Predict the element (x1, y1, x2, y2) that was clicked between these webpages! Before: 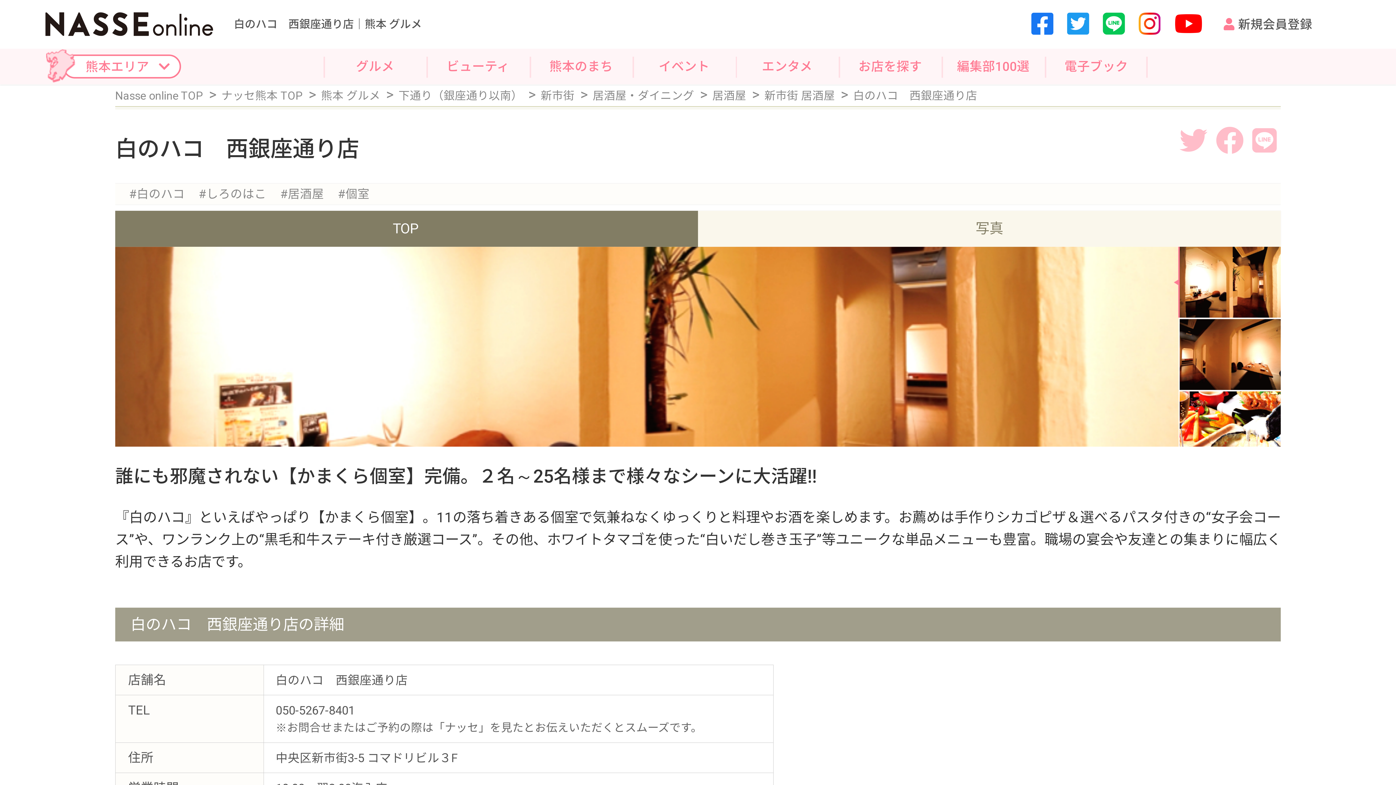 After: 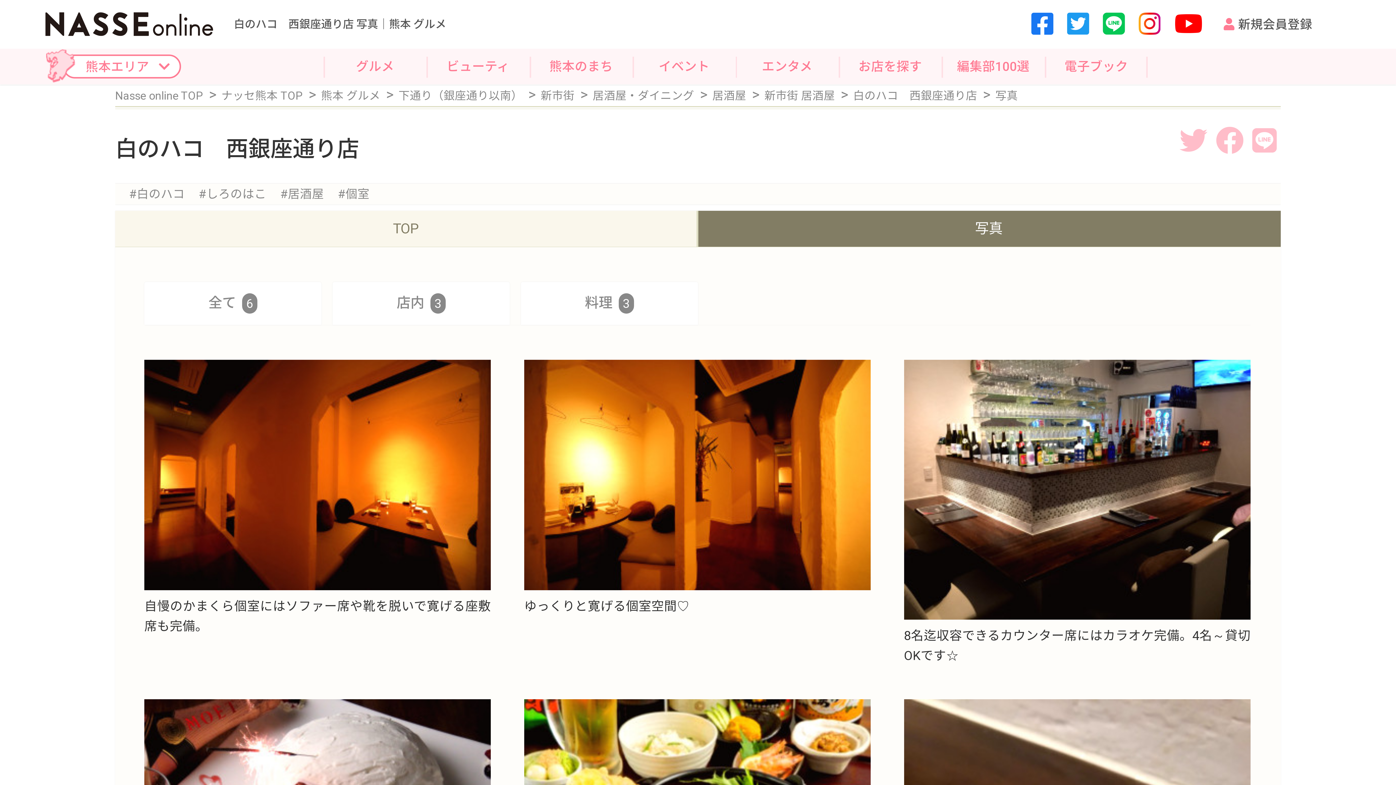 Action: bbox: (698, 210, 1281, 246) label: 写真